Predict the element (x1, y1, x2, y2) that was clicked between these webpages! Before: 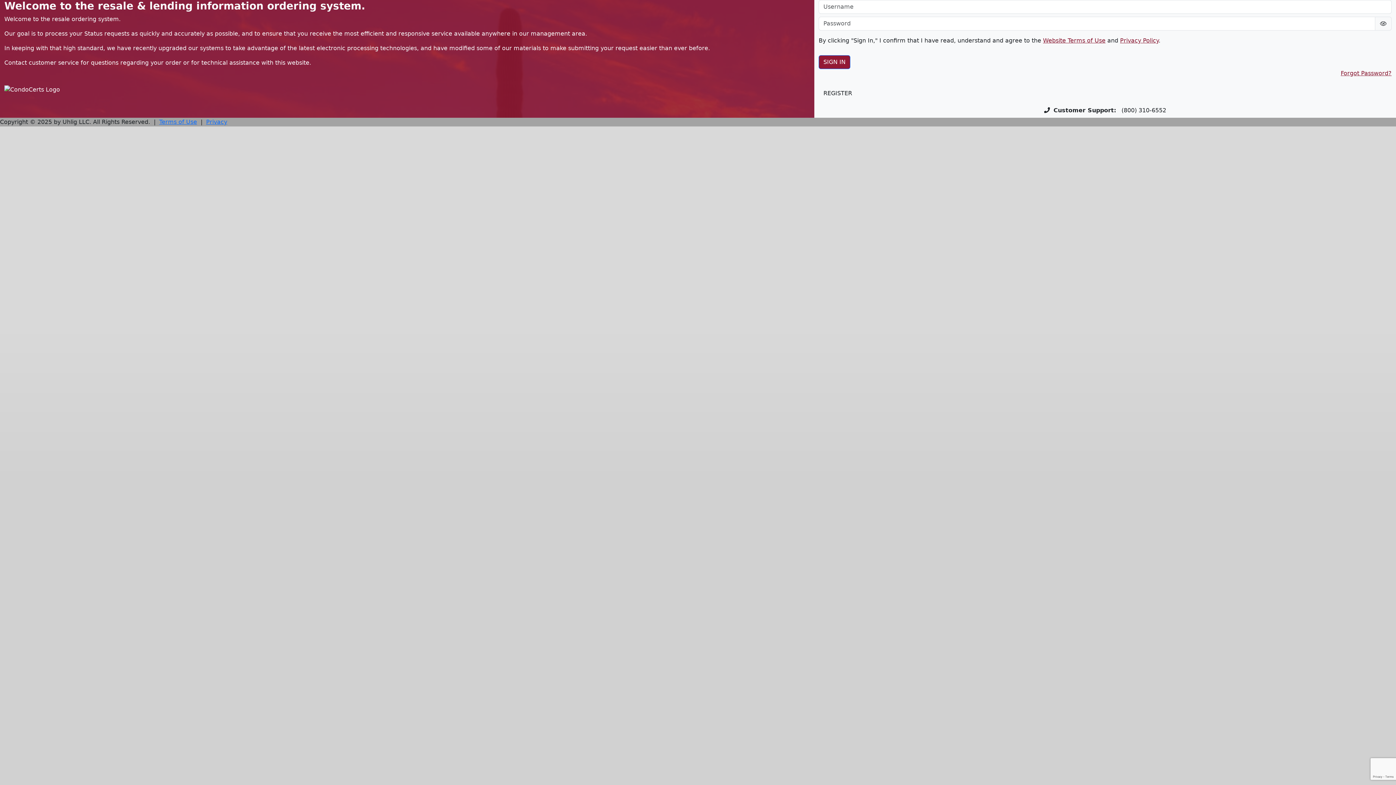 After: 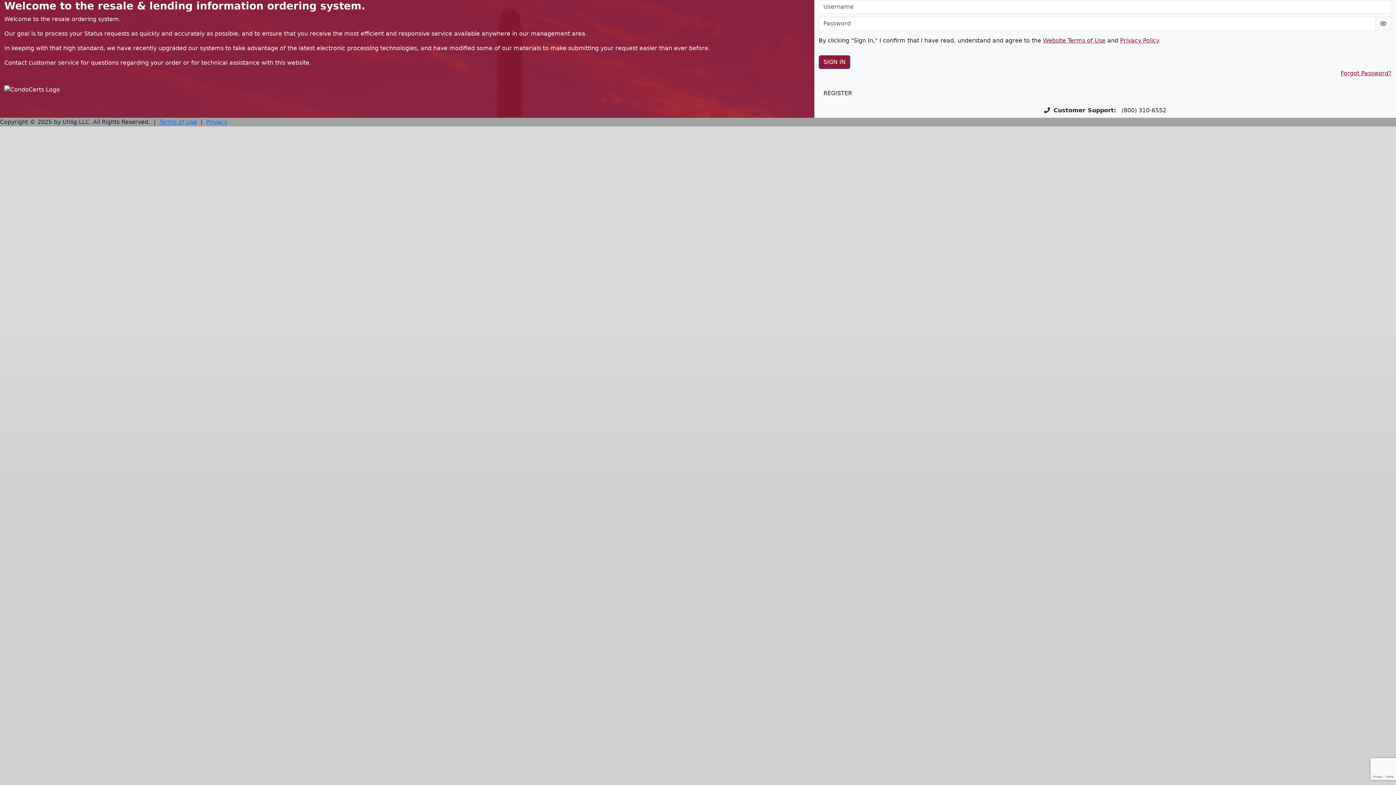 Action: bbox: (1120, 37, 1158, 44) label: Privacy Policy